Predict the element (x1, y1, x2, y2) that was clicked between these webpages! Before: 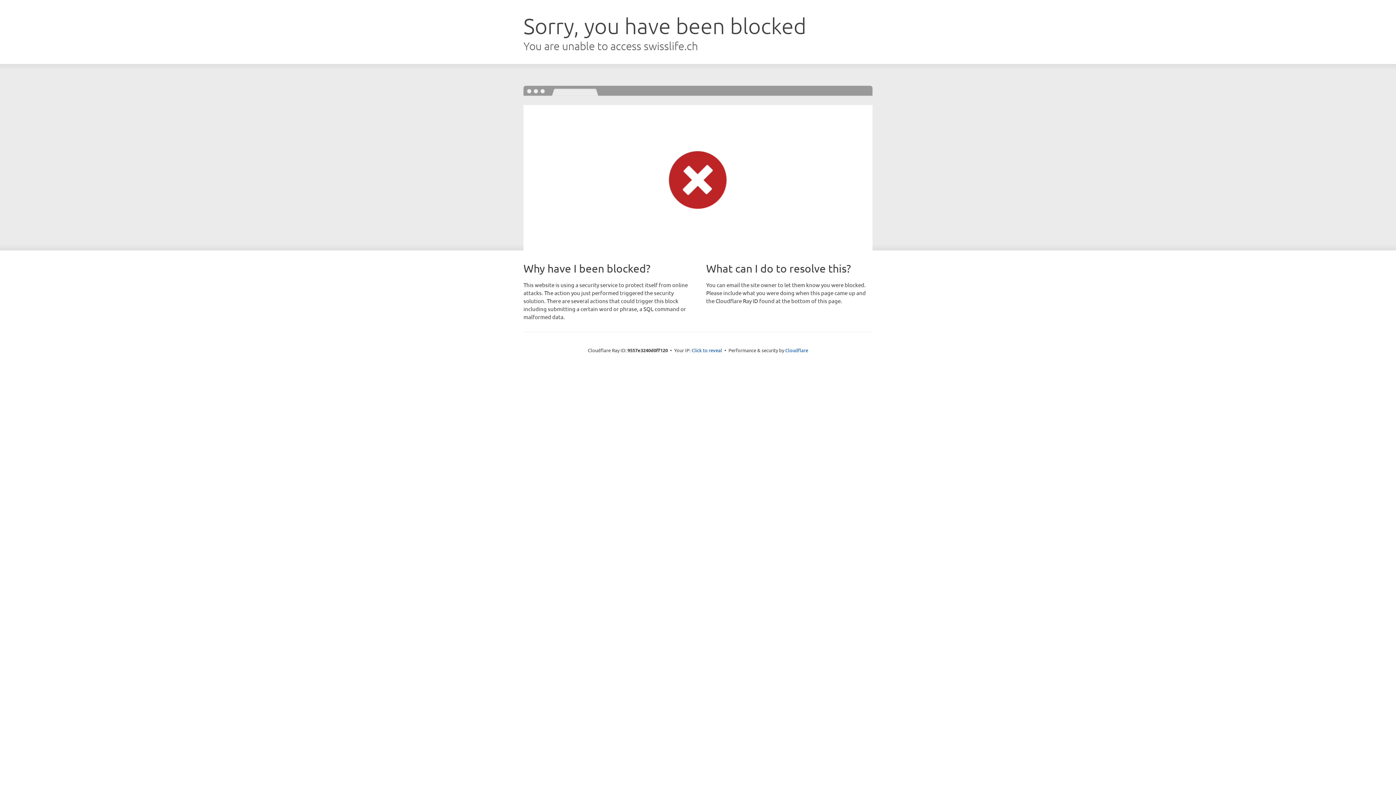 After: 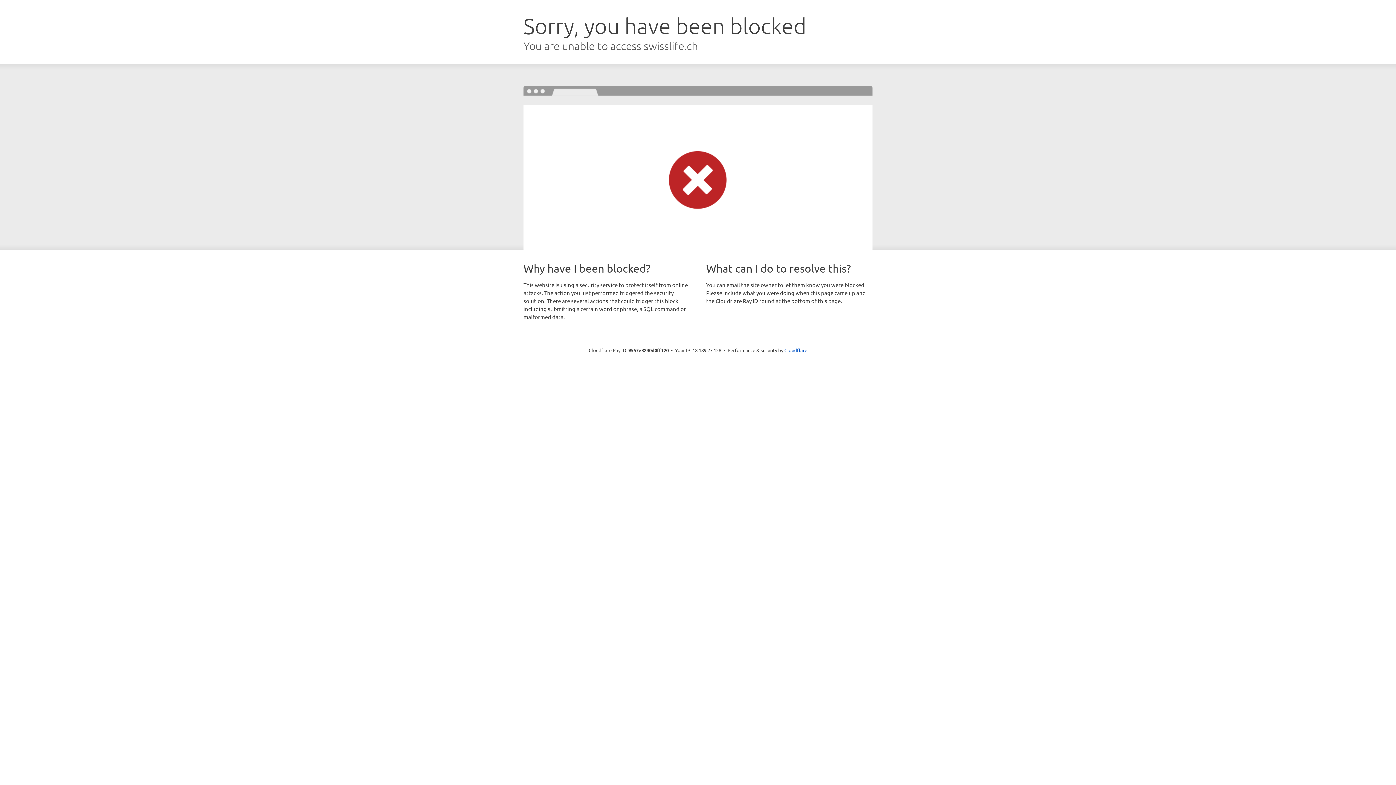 Action: label: Click to reveal bbox: (691, 346, 722, 353)